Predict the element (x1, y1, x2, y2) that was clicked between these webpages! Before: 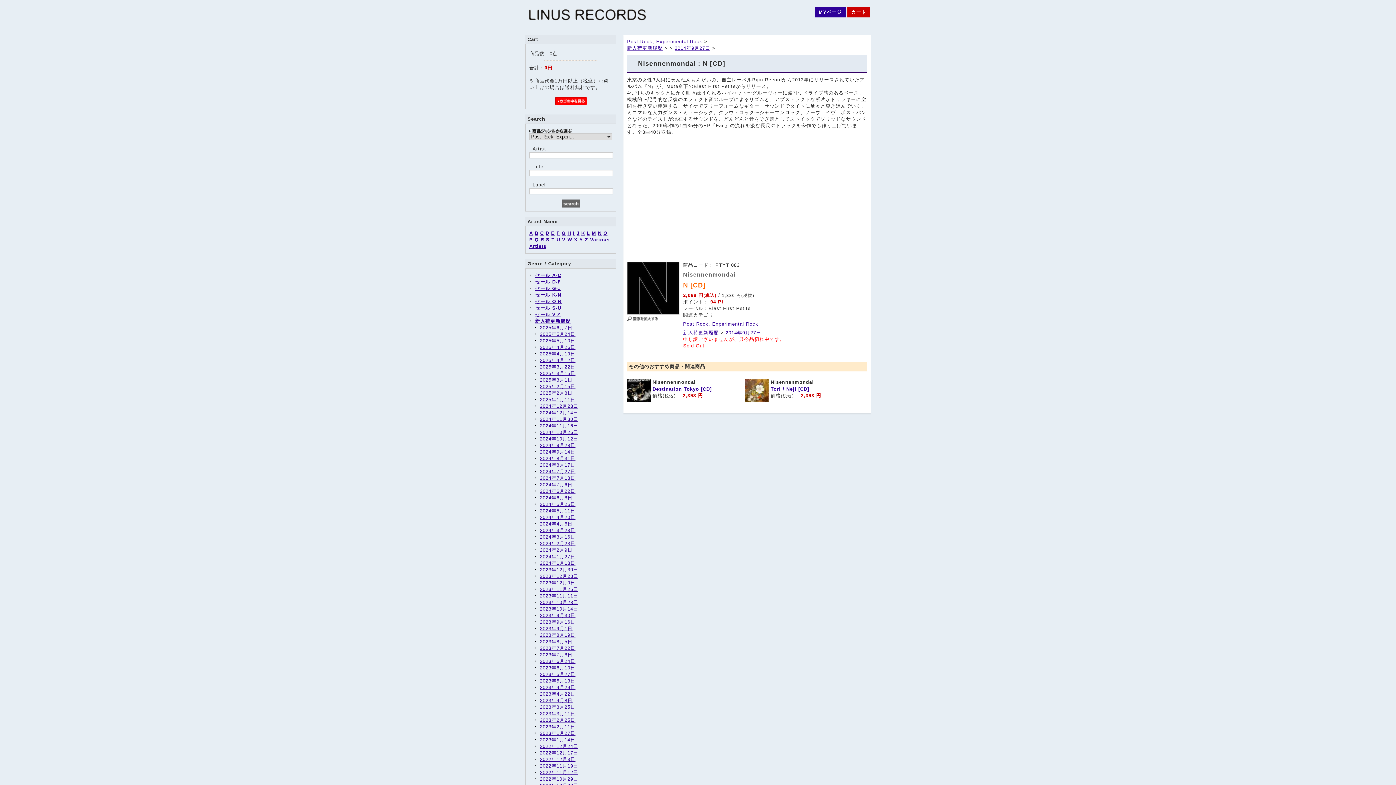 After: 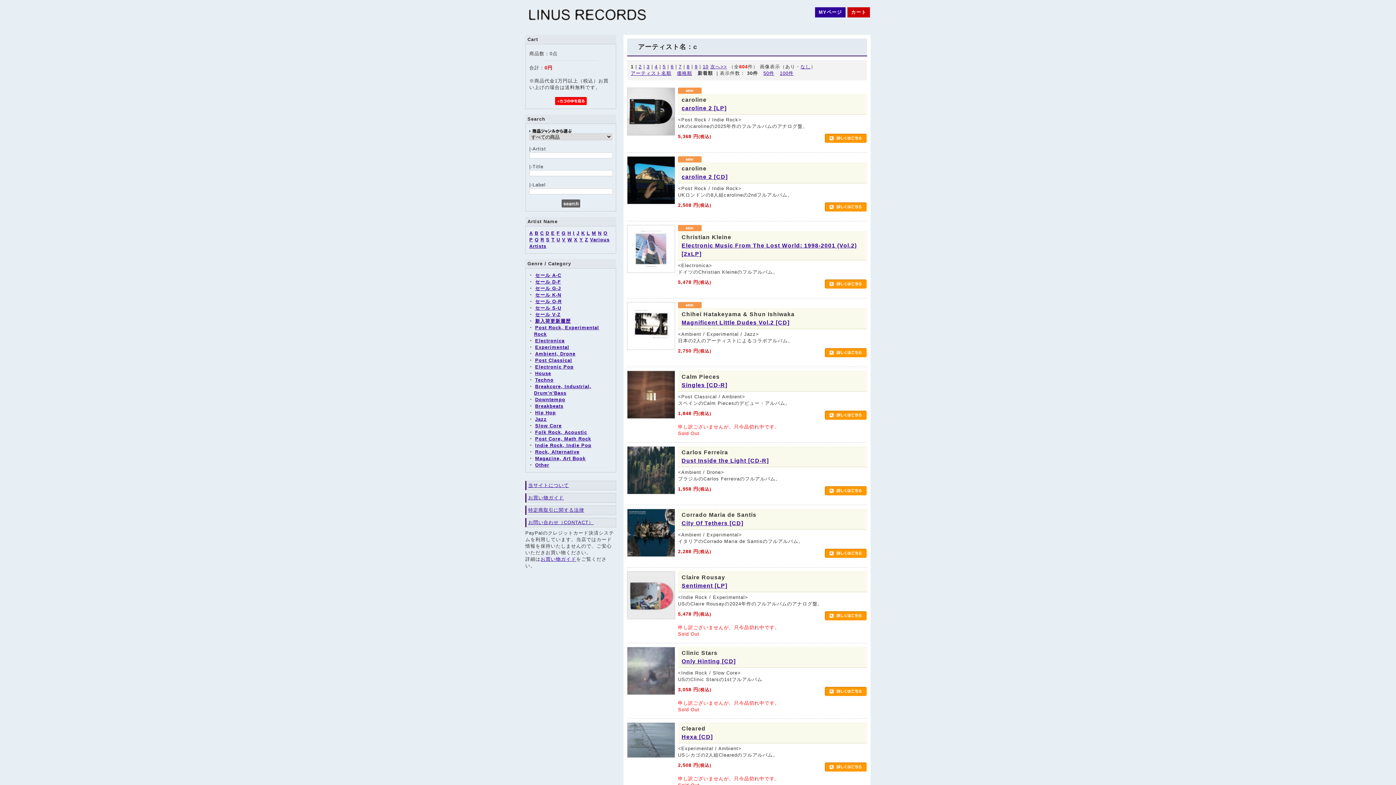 Action: bbox: (540, 230, 544, 236) label: C